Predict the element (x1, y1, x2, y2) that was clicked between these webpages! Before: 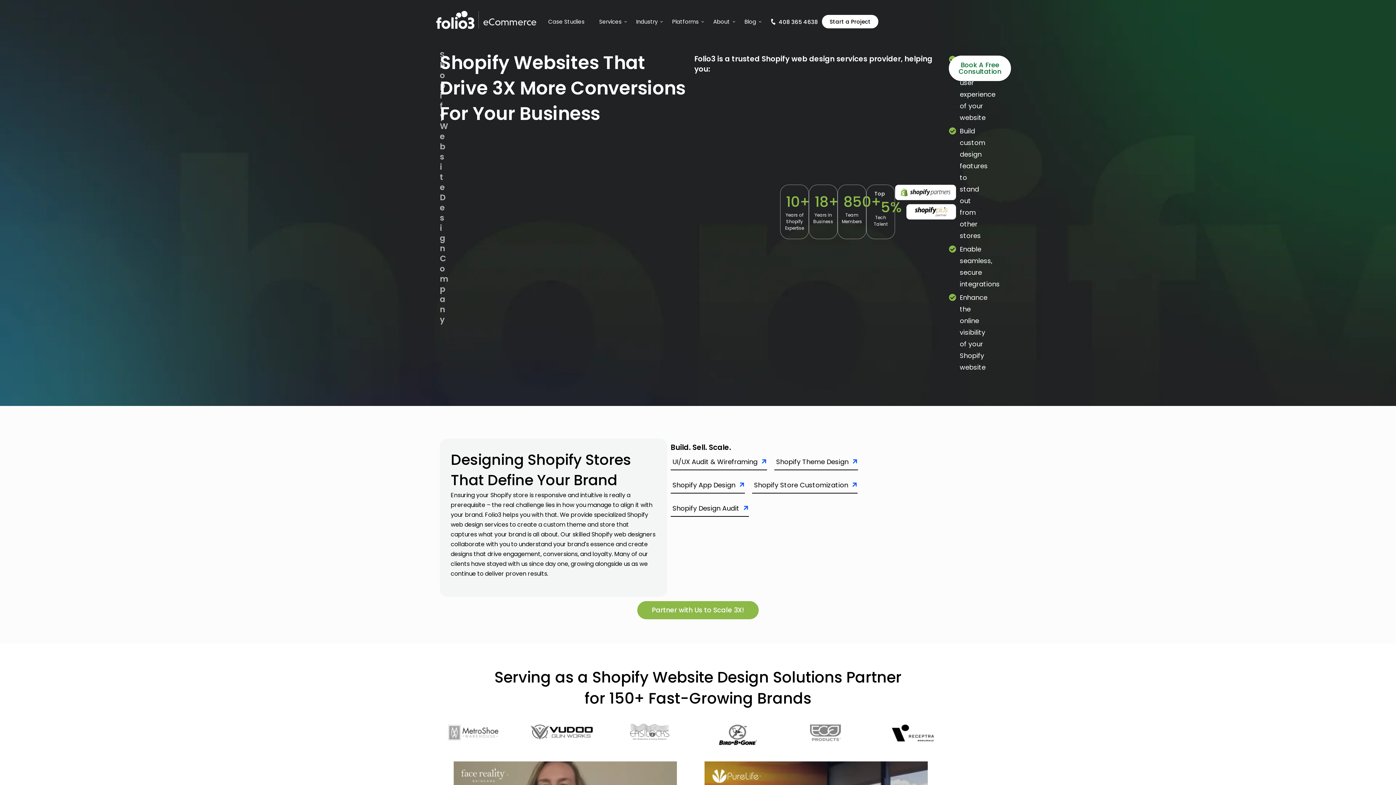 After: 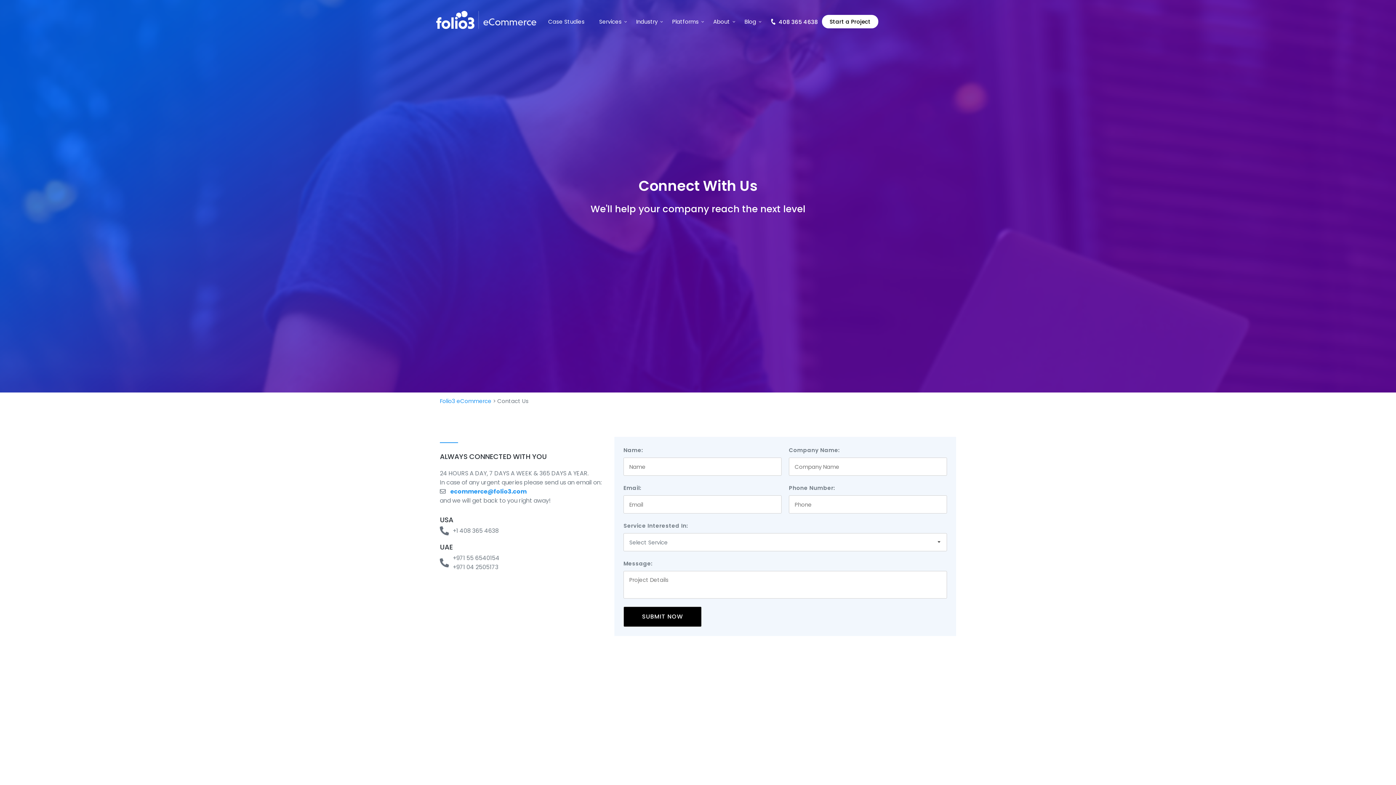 Action: label: Start a Project bbox: (822, 14, 878, 28)